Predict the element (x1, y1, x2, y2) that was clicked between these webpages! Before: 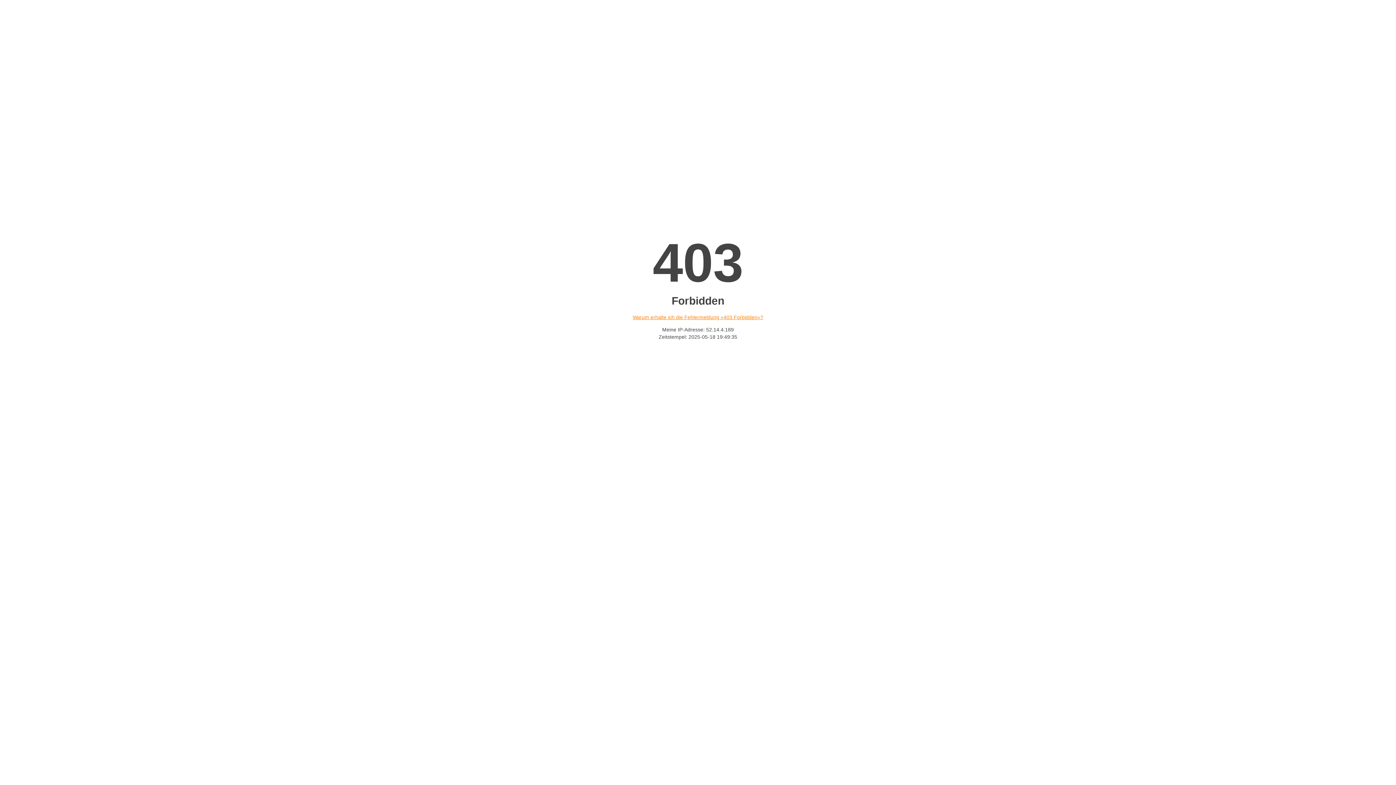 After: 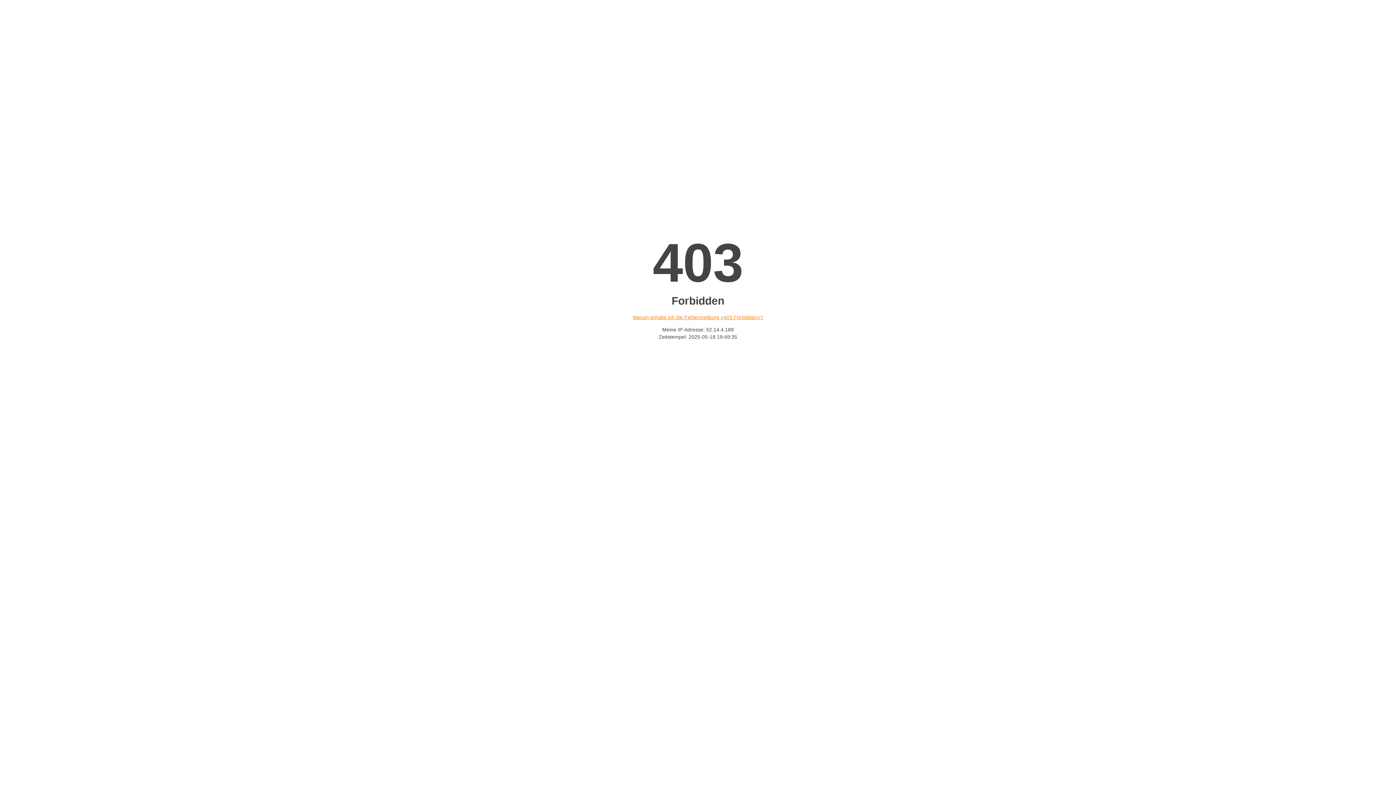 Action: label: Warum erhalte ich die Fehlermeldung «403 Forbidden»? bbox: (632, 314, 763, 320)